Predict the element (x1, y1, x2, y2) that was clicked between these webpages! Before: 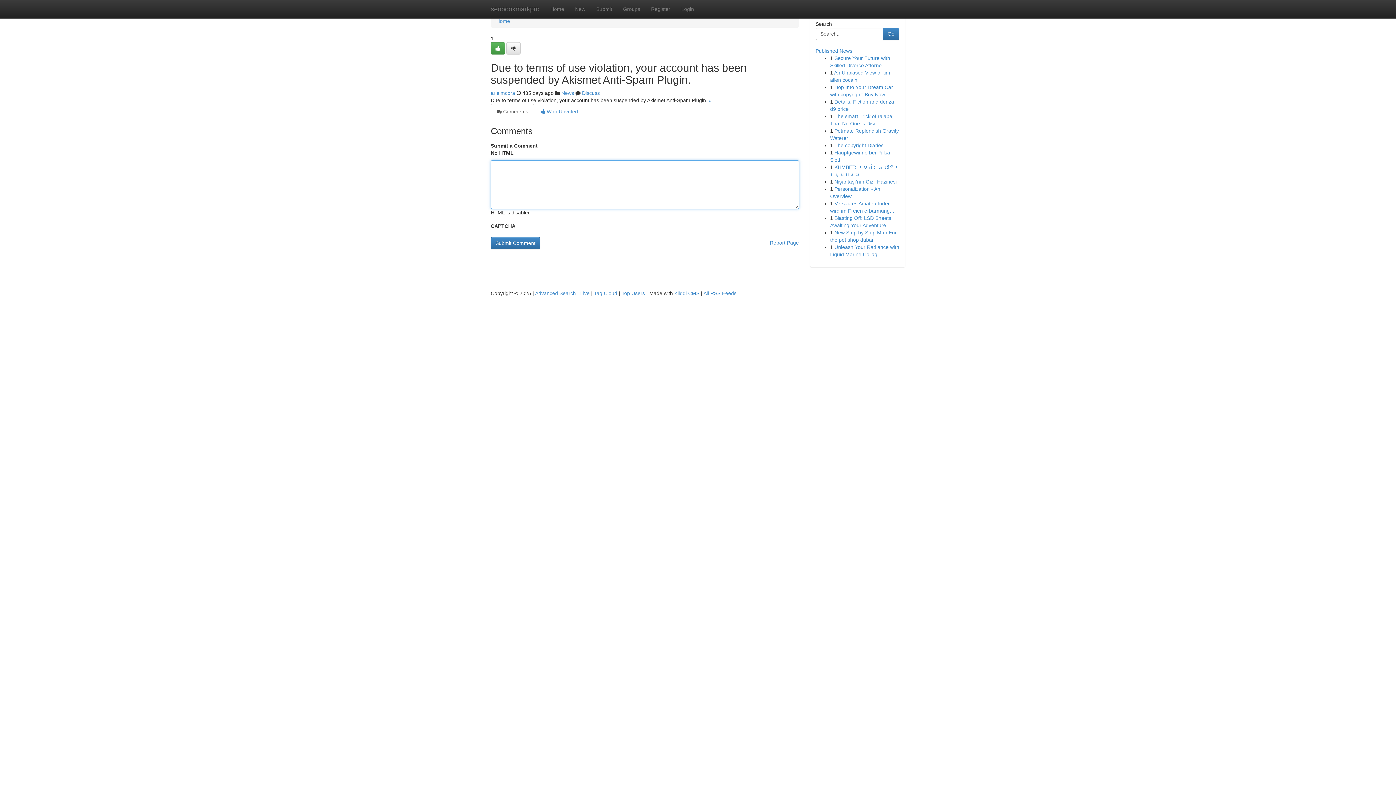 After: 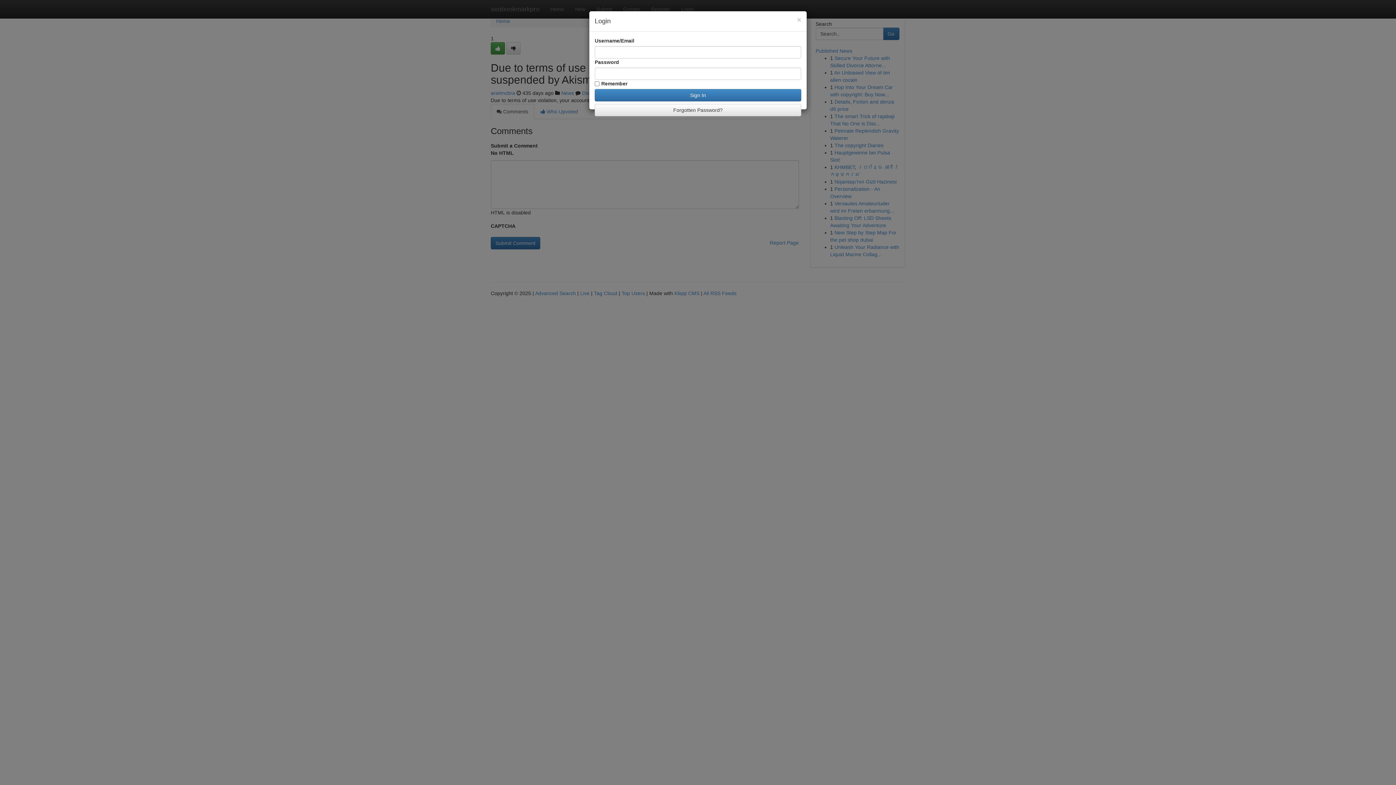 Action: bbox: (676, 0, 699, 18) label: Login